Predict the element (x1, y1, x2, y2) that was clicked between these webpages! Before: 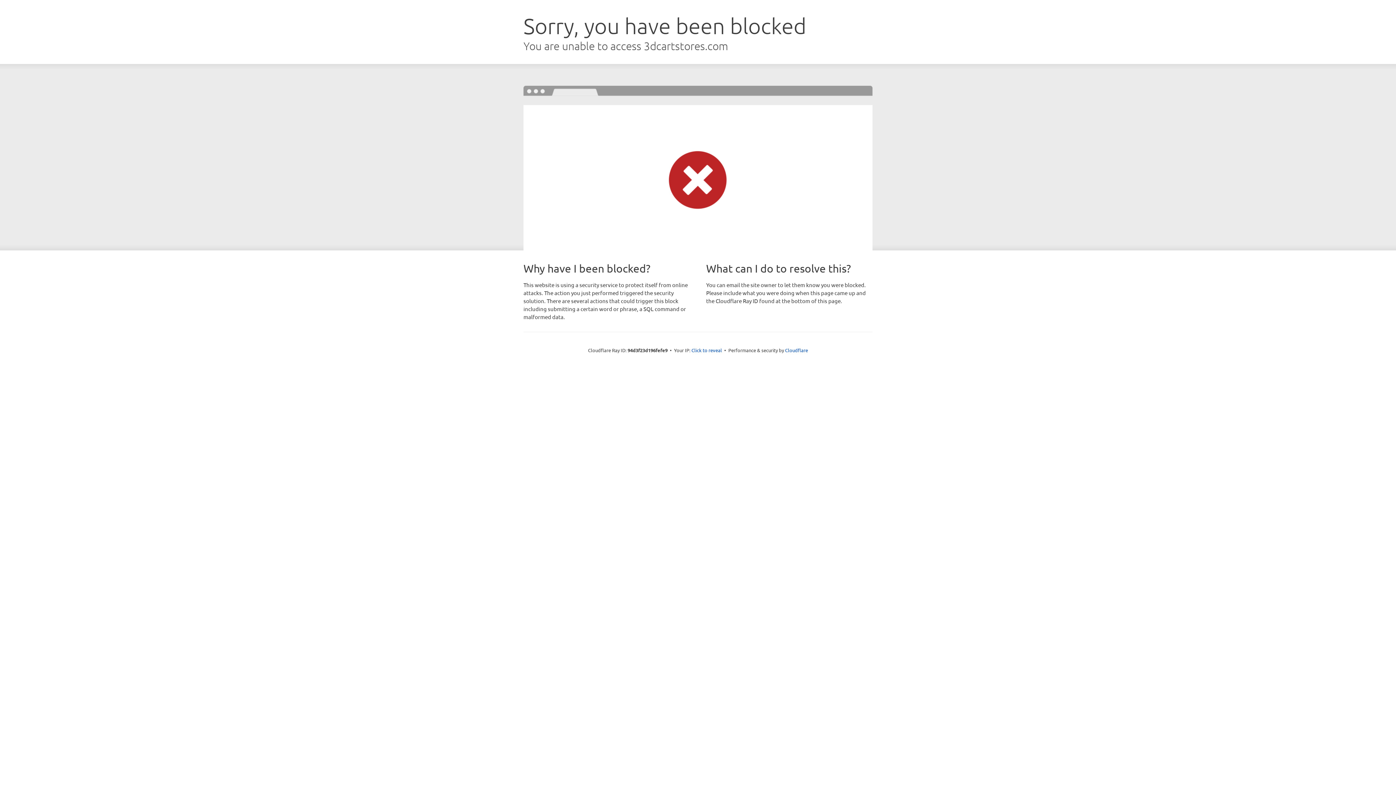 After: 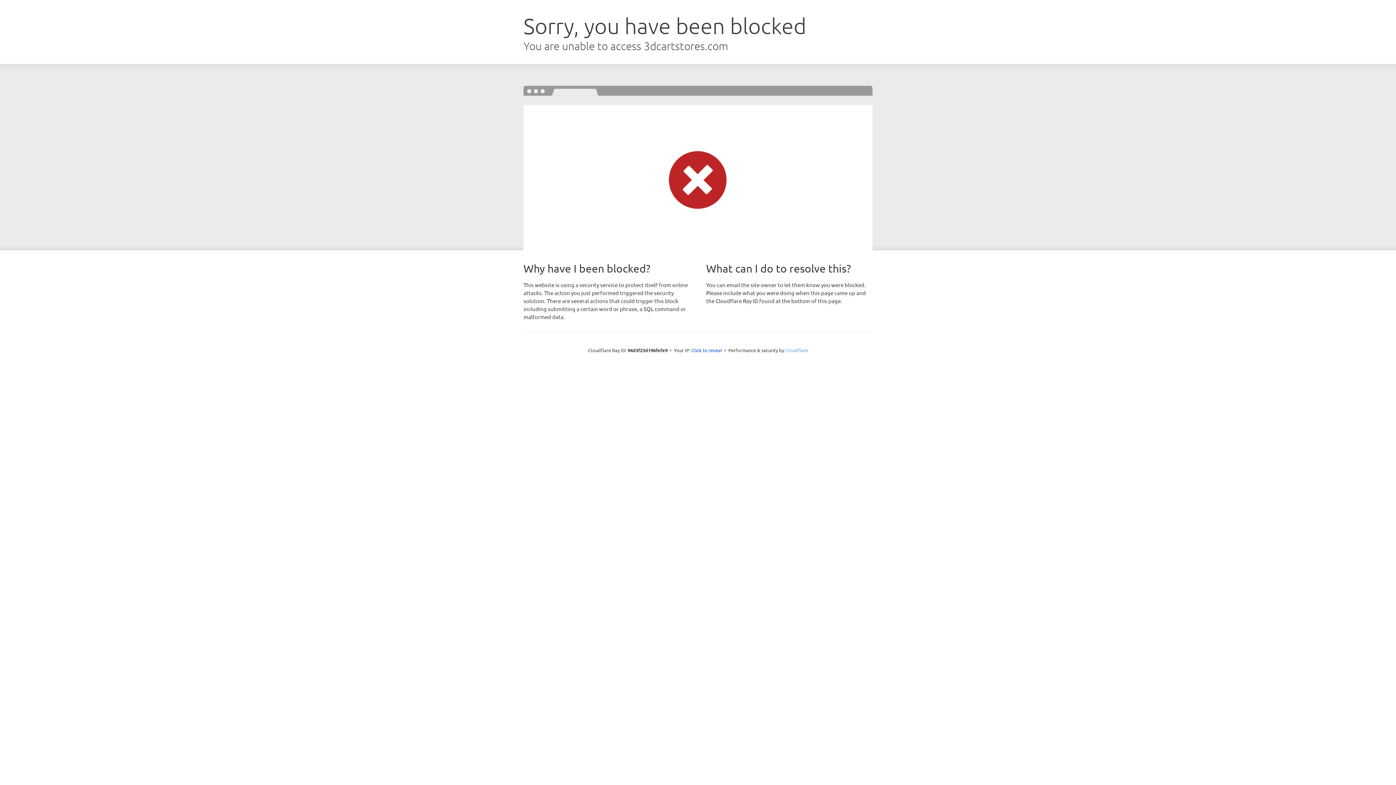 Action: label: Cloudflare bbox: (785, 347, 808, 353)